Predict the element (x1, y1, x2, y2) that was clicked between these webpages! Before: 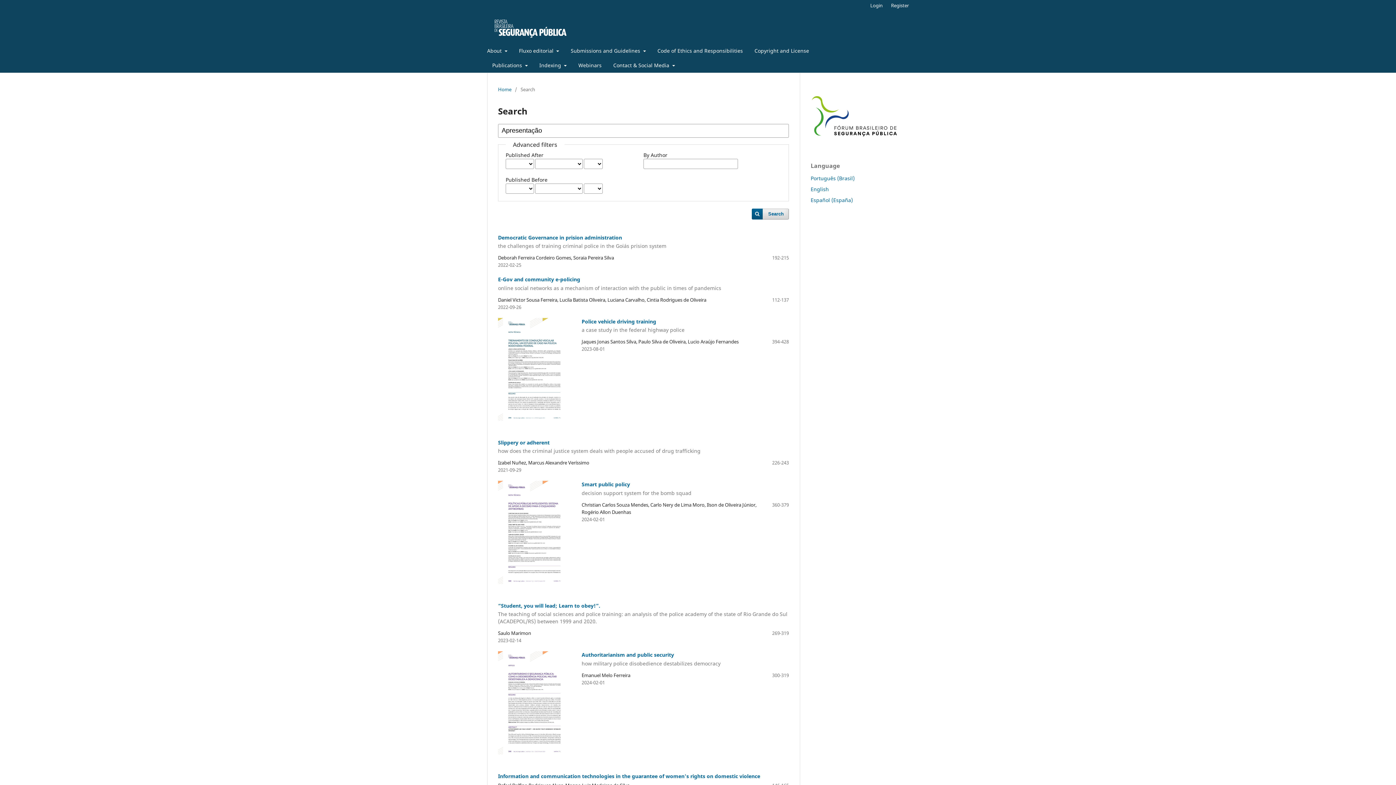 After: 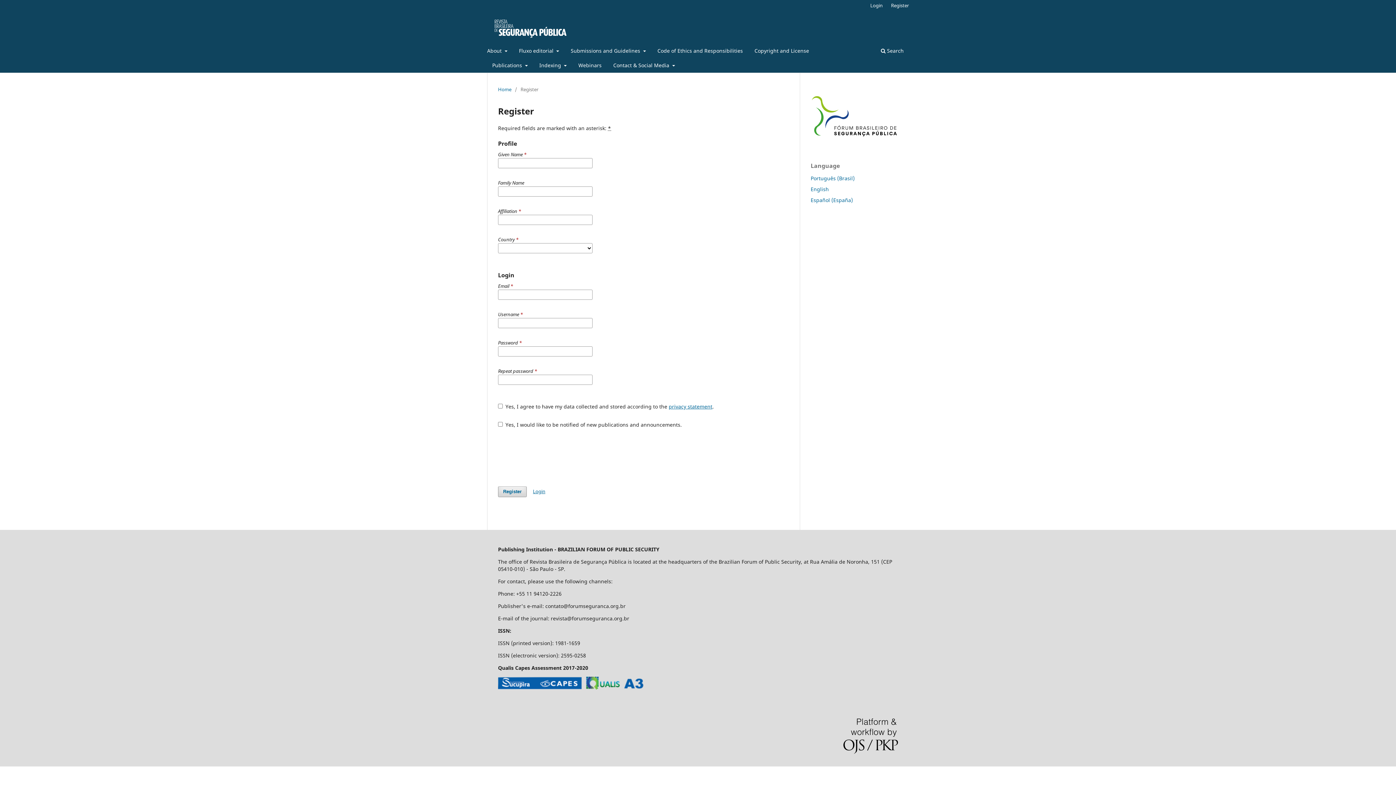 Action: label: Register bbox: (887, 0, 912, 10)